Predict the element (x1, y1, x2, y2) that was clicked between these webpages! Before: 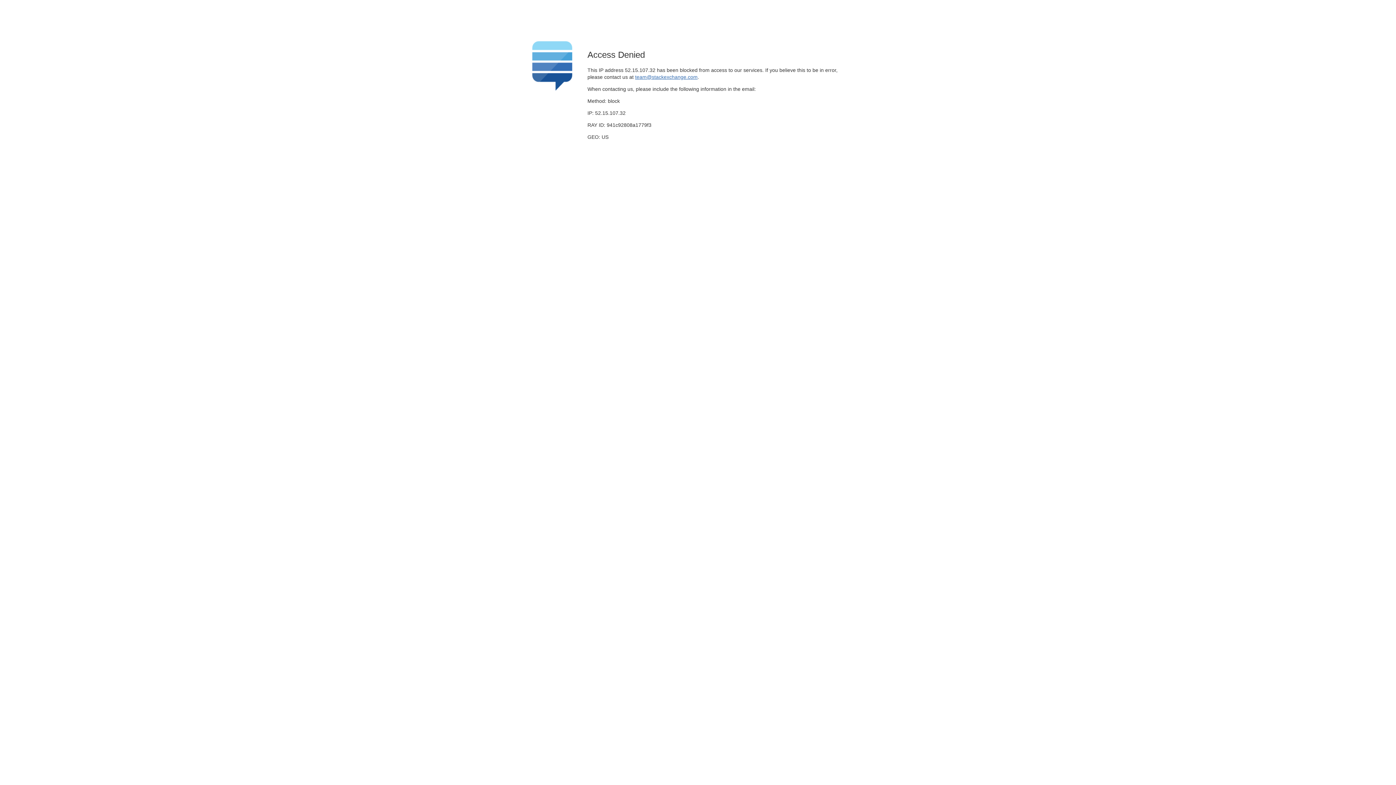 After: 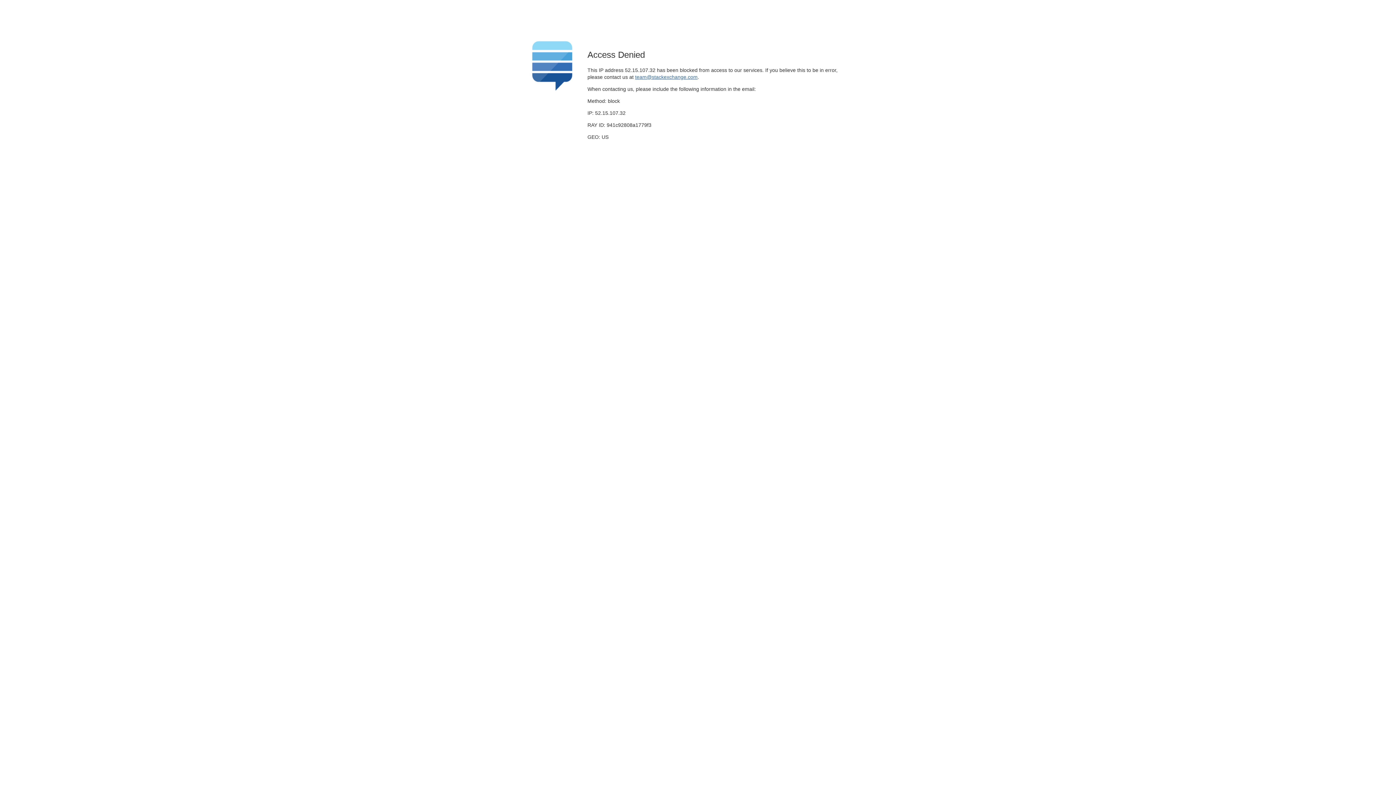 Action: bbox: (635, 74, 697, 79) label: team@stackexchange.com